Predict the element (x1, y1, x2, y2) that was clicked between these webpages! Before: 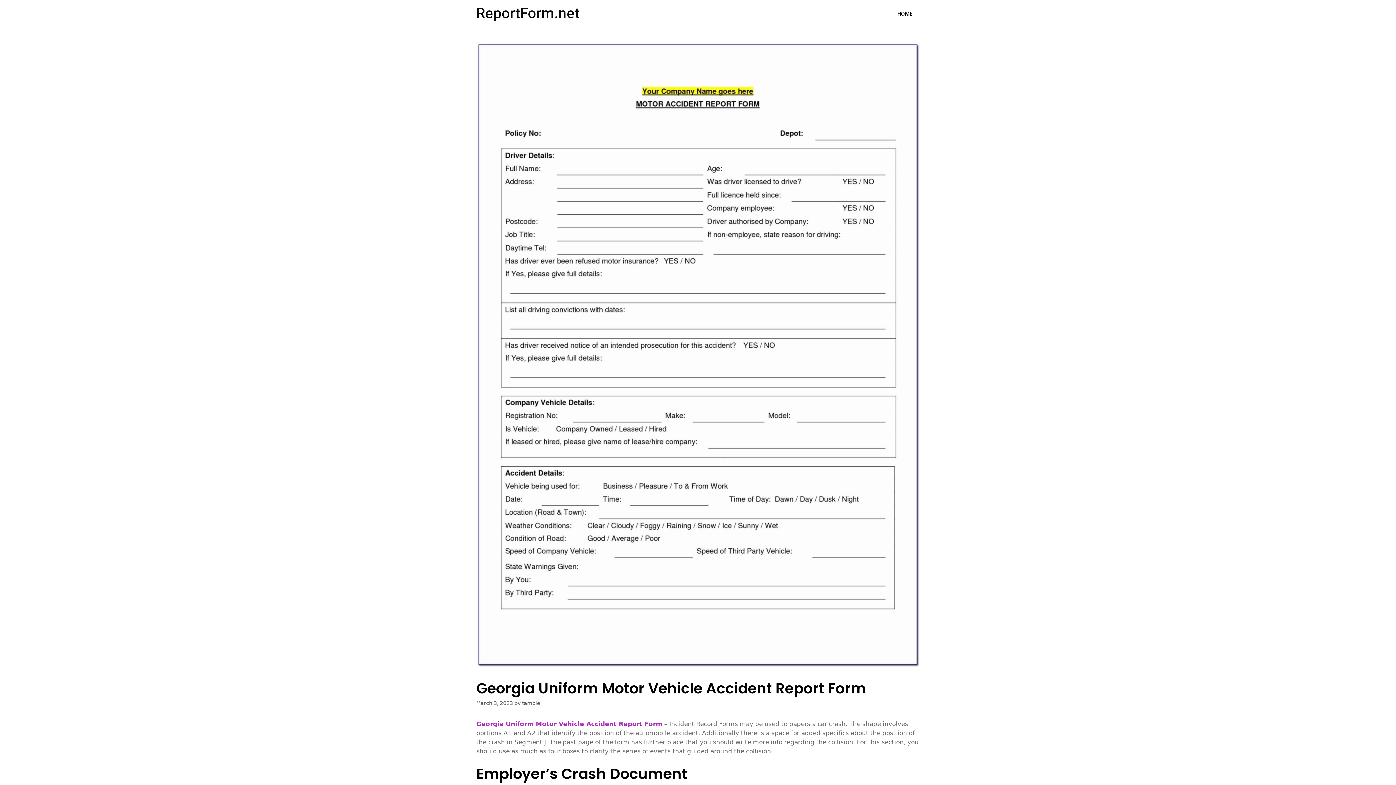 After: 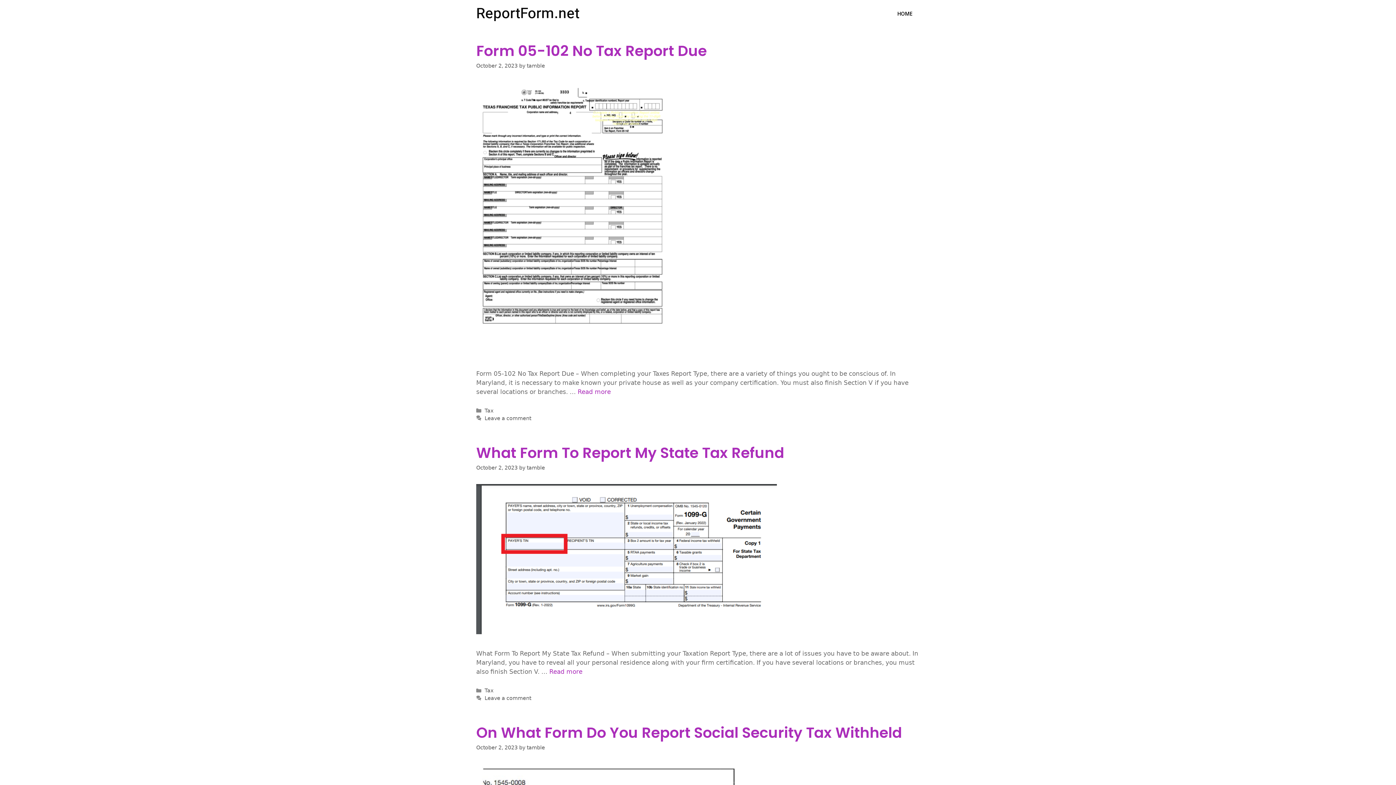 Action: bbox: (476, 720, 662, 727) label: Georgia Uniform Motor Vehicle Accident Report Form